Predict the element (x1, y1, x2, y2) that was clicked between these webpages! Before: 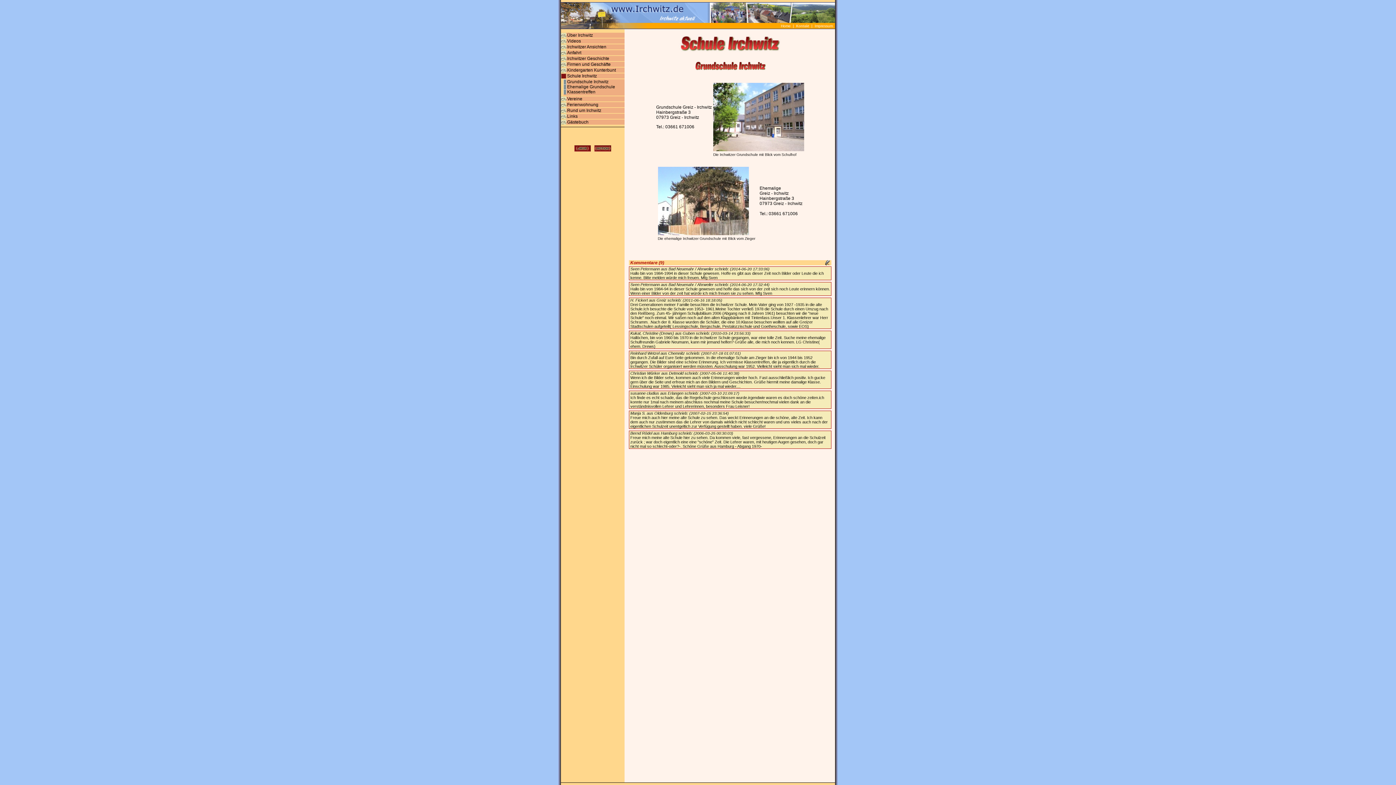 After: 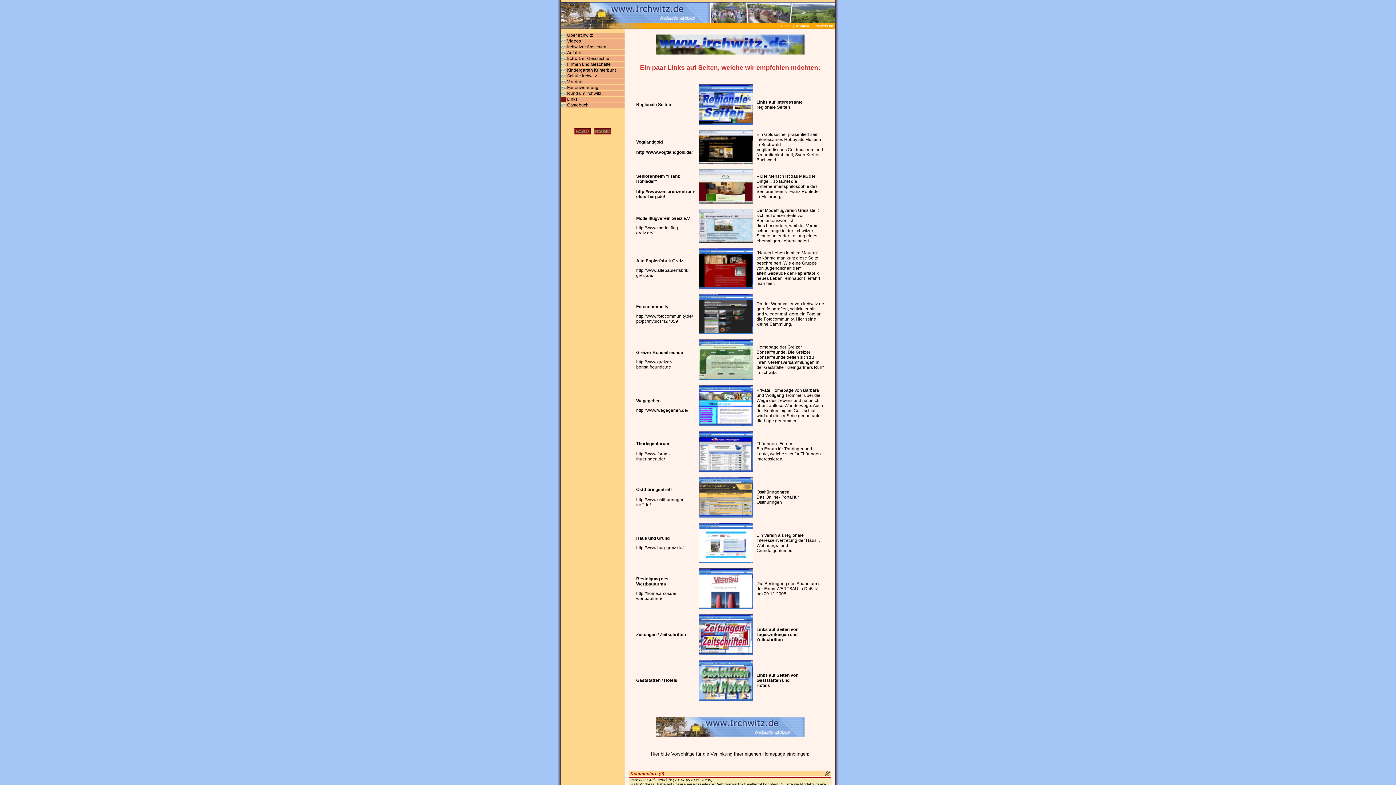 Action: label: Links bbox: (561, 113, 624, 118)